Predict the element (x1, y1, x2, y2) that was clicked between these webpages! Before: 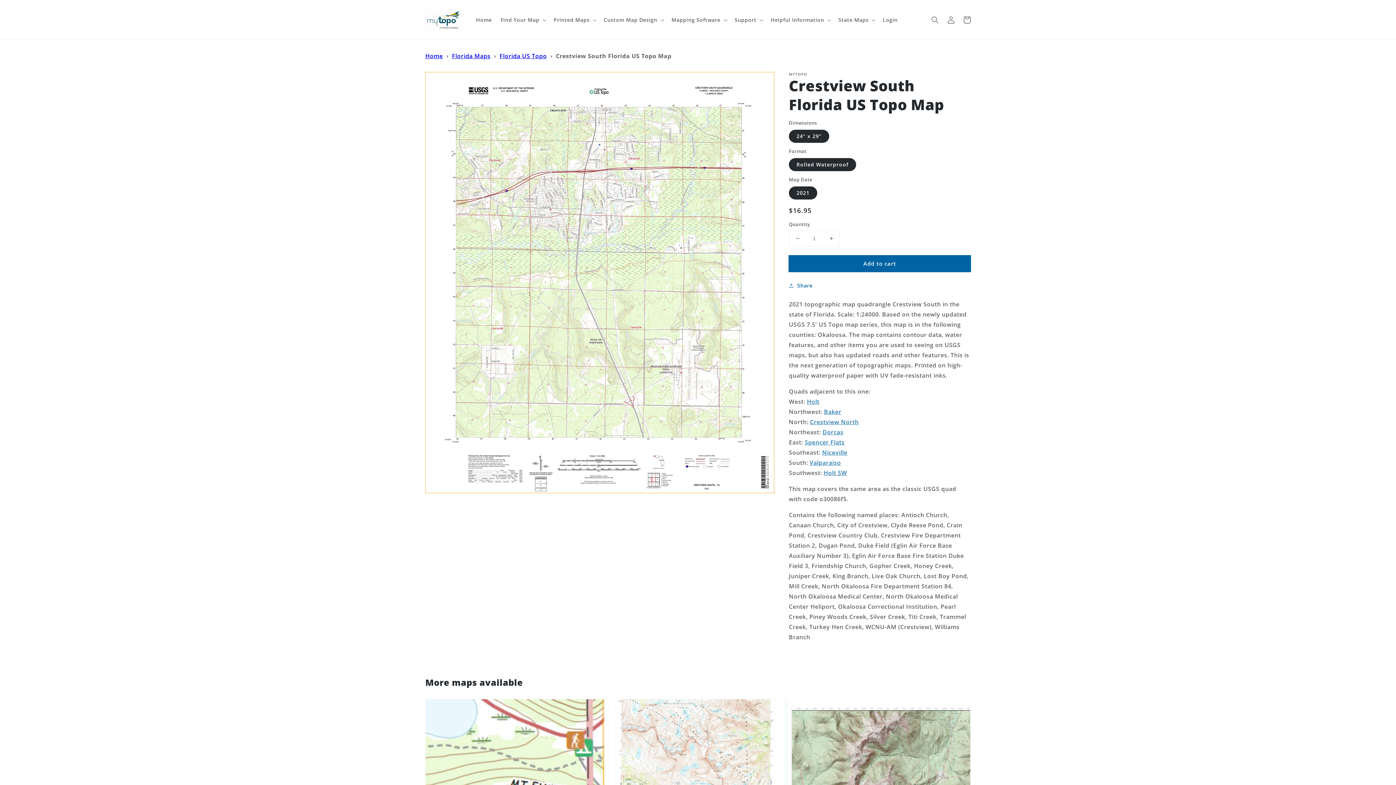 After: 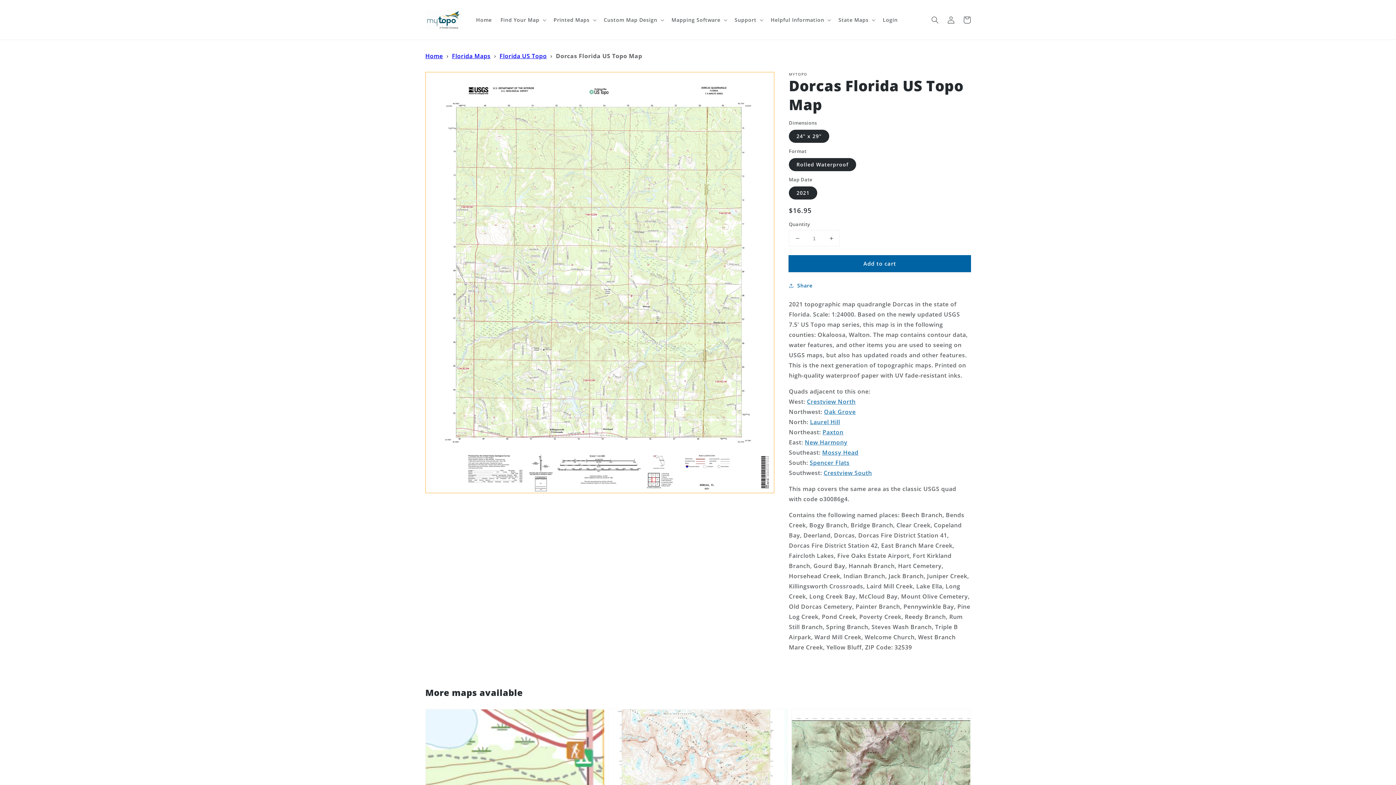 Action: bbox: (822, 428, 843, 436) label: Dorcas